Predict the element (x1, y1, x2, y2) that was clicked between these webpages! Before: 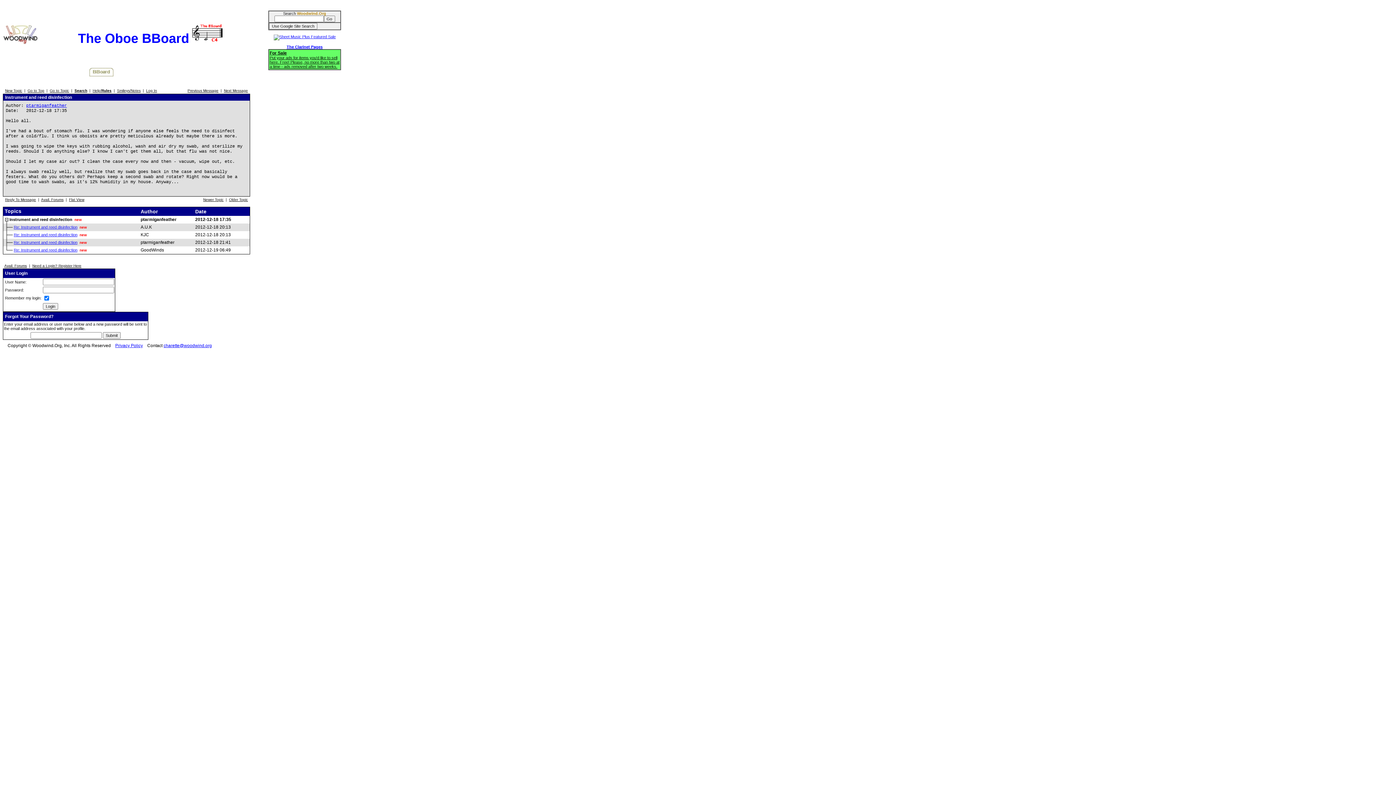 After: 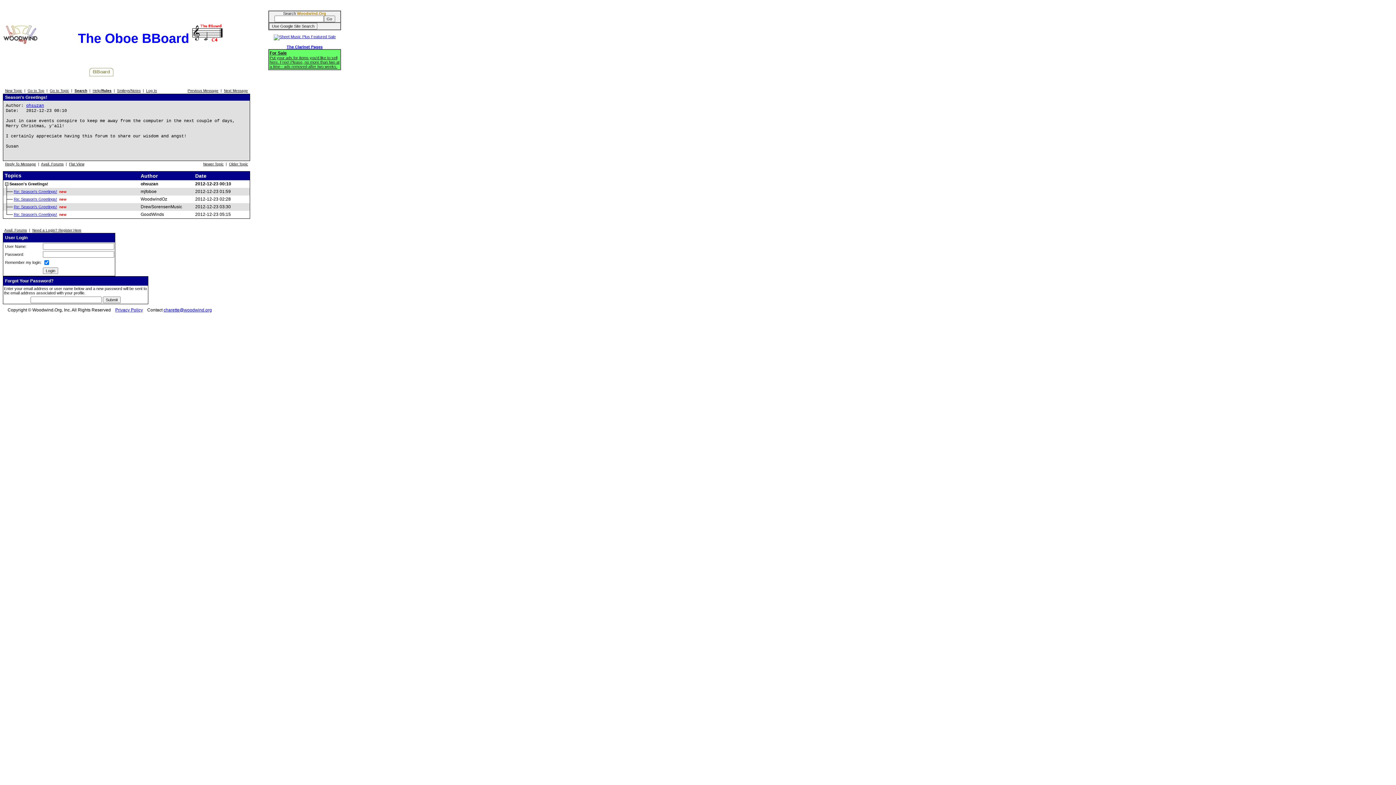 Action: label: Newer Topic bbox: (203, 197, 223, 201)